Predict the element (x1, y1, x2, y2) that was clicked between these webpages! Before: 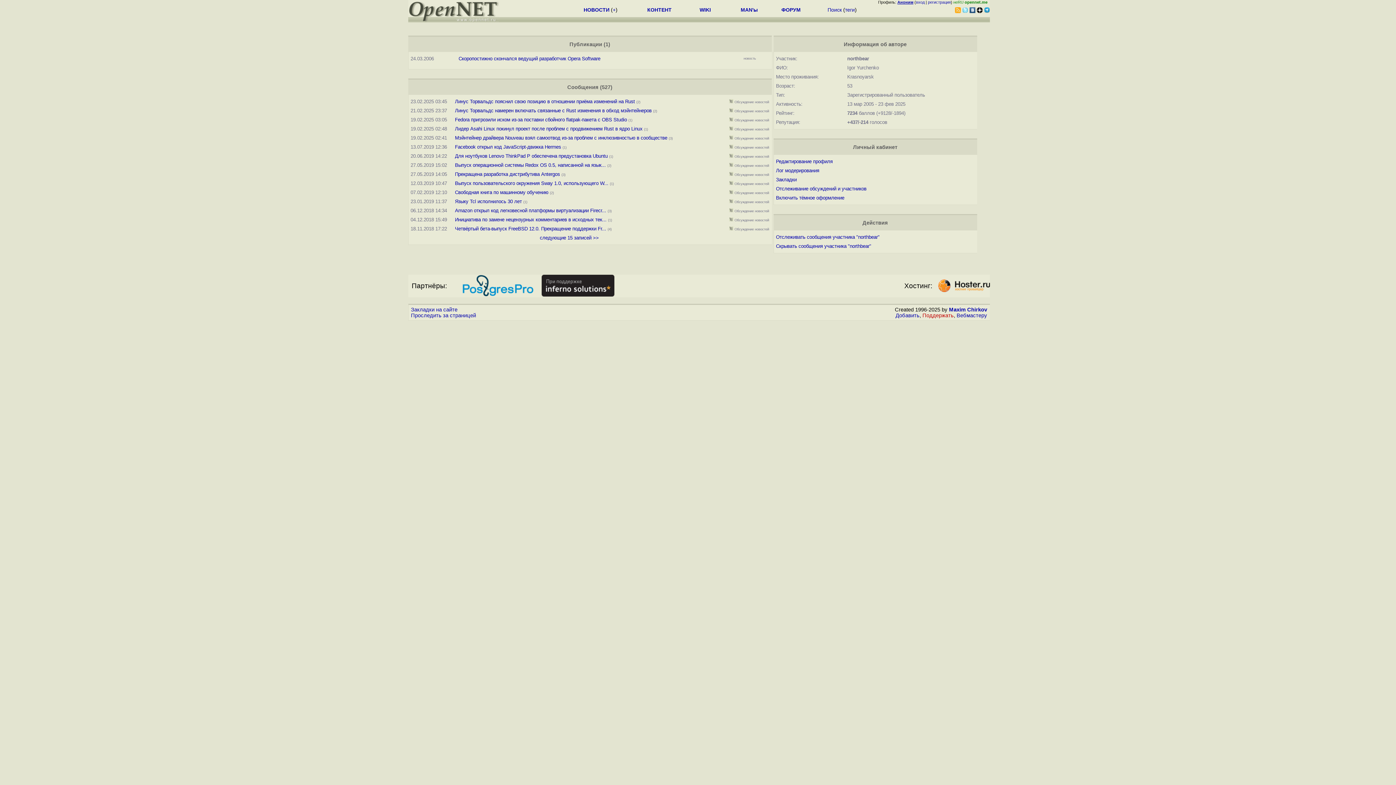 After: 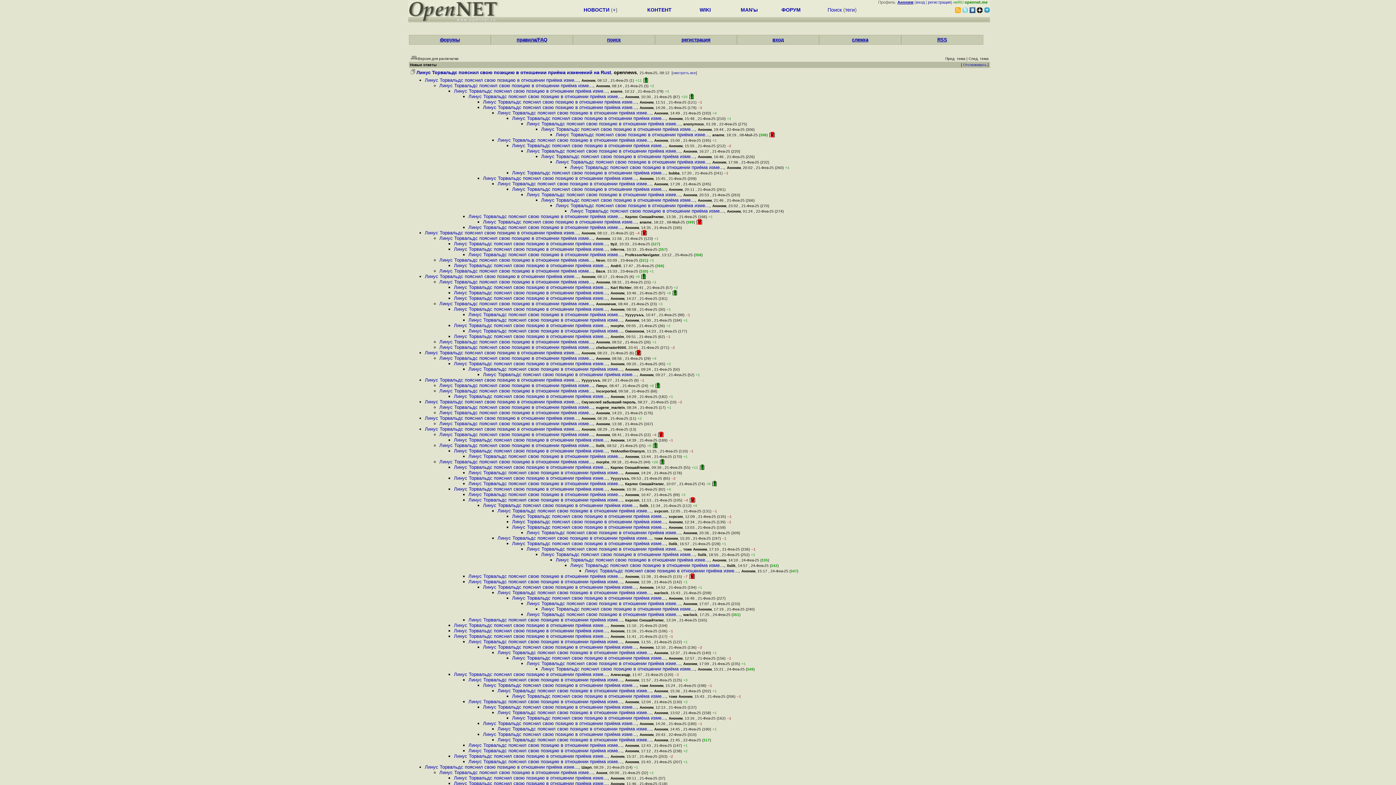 Action: bbox: (729, 98, 733, 104)